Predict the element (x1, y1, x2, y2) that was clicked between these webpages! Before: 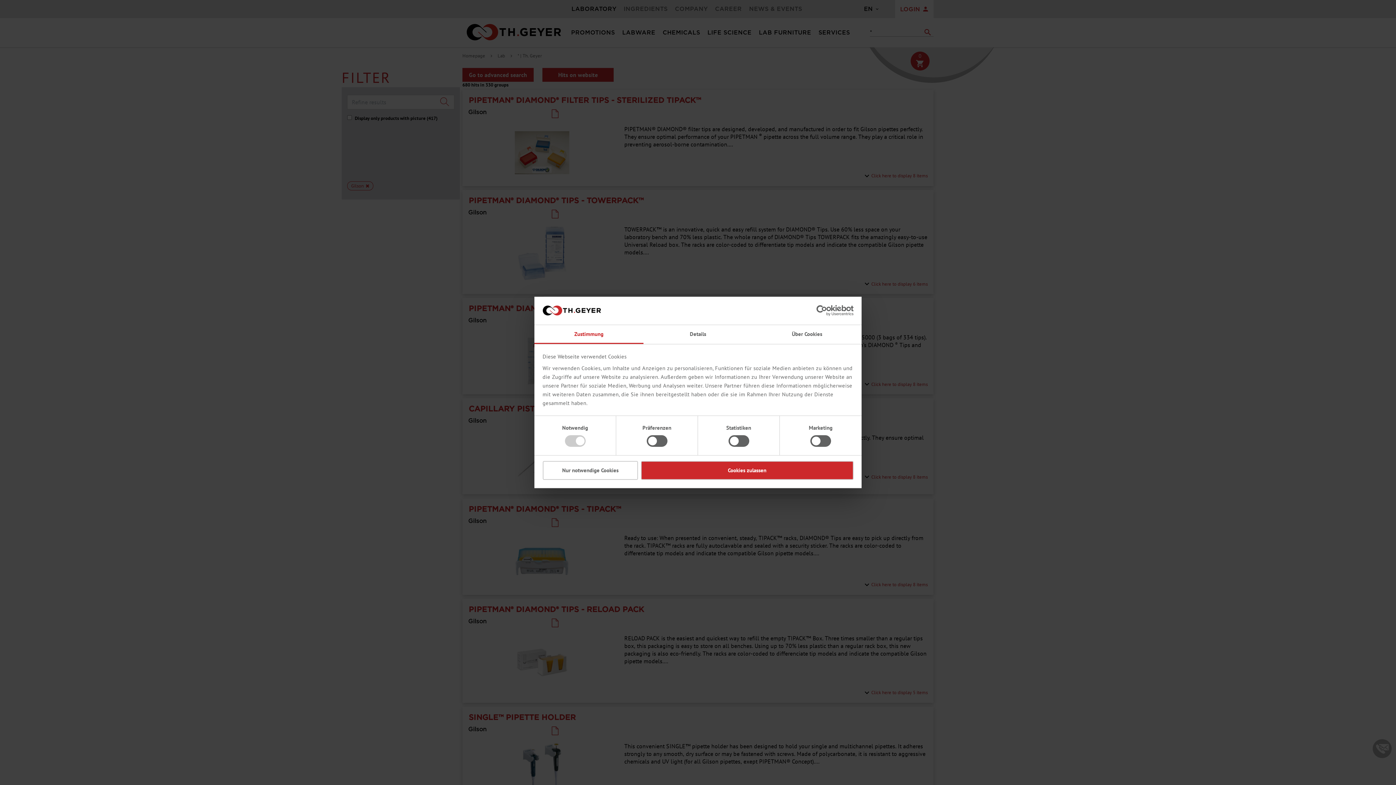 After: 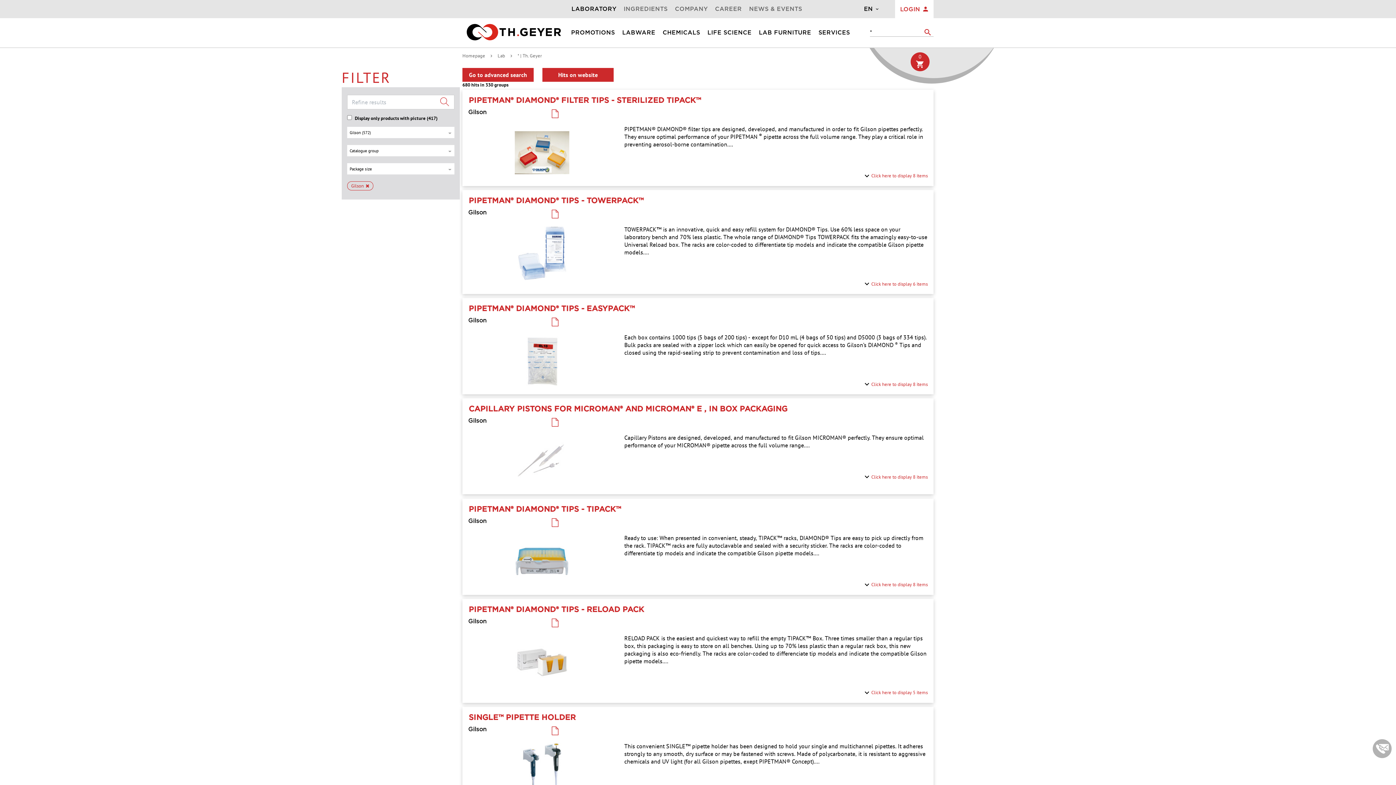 Action: label: Cookies zulassen bbox: (640, 461, 853, 480)